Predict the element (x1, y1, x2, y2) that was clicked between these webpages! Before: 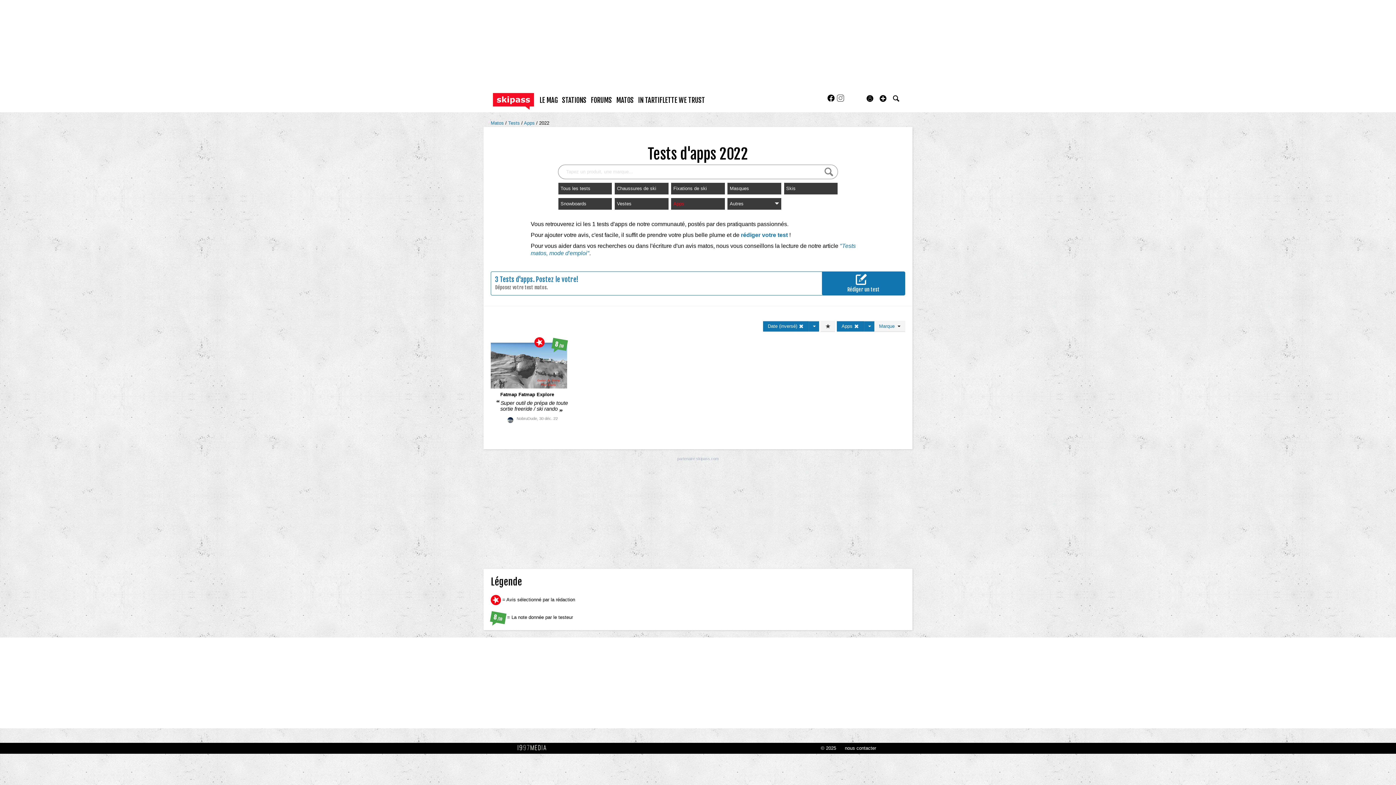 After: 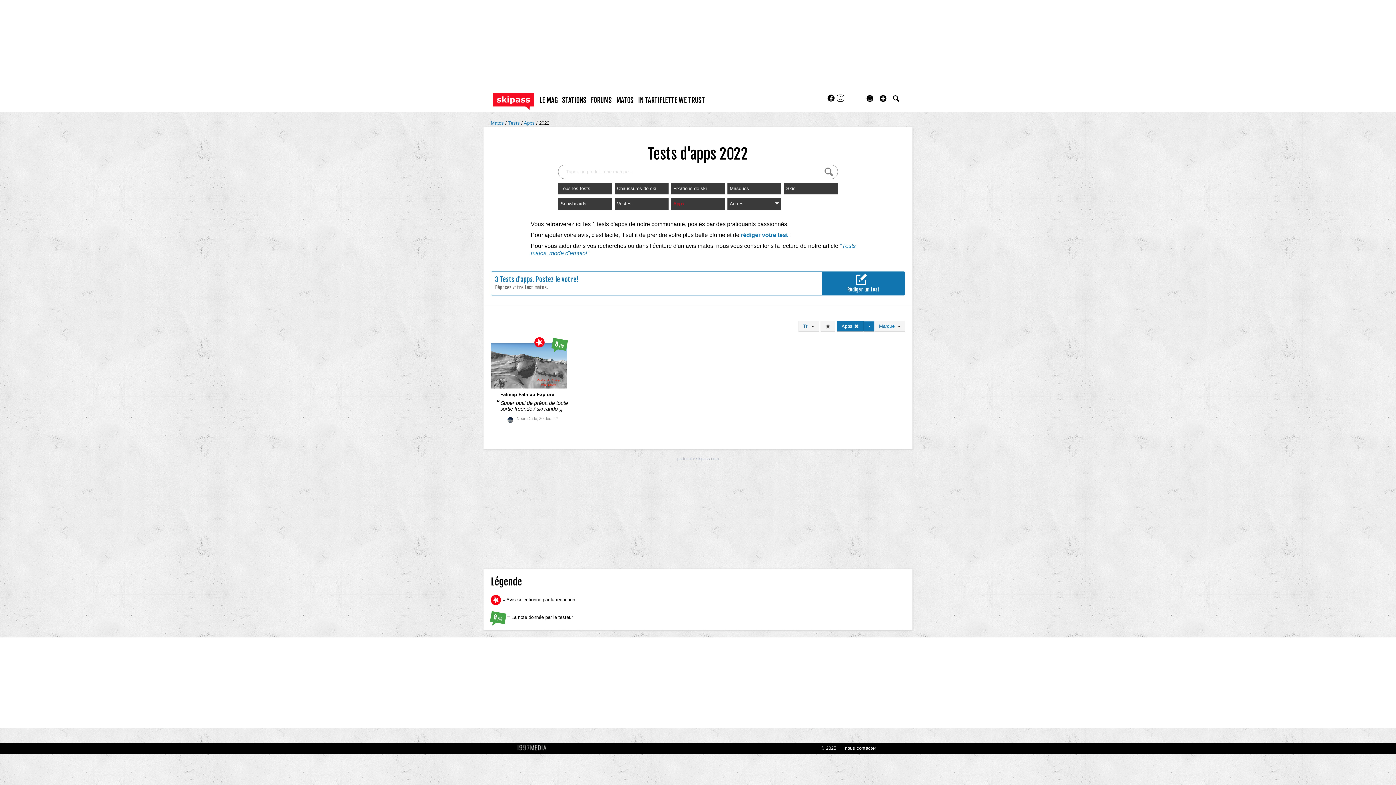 Action: label: 2022 bbox: (539, 120, 549, 125)